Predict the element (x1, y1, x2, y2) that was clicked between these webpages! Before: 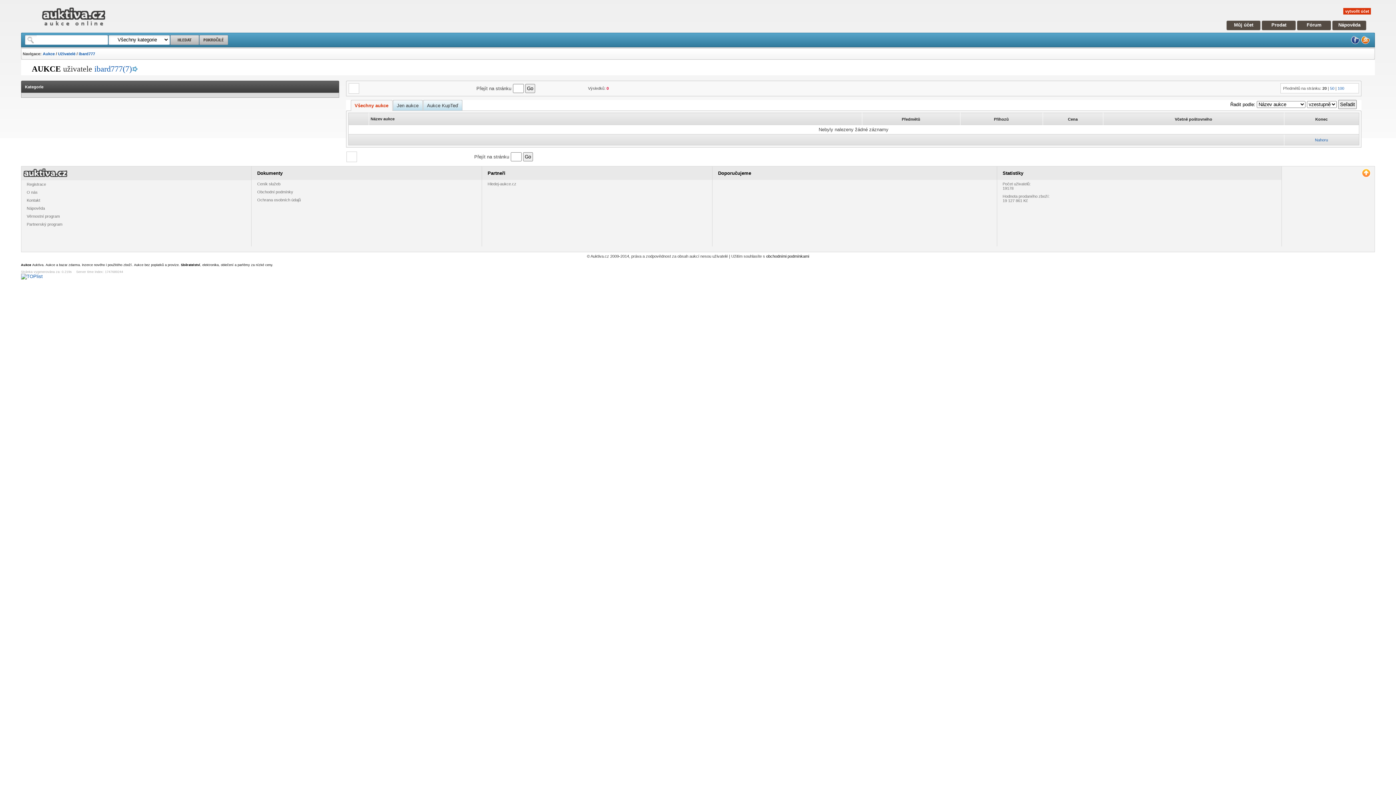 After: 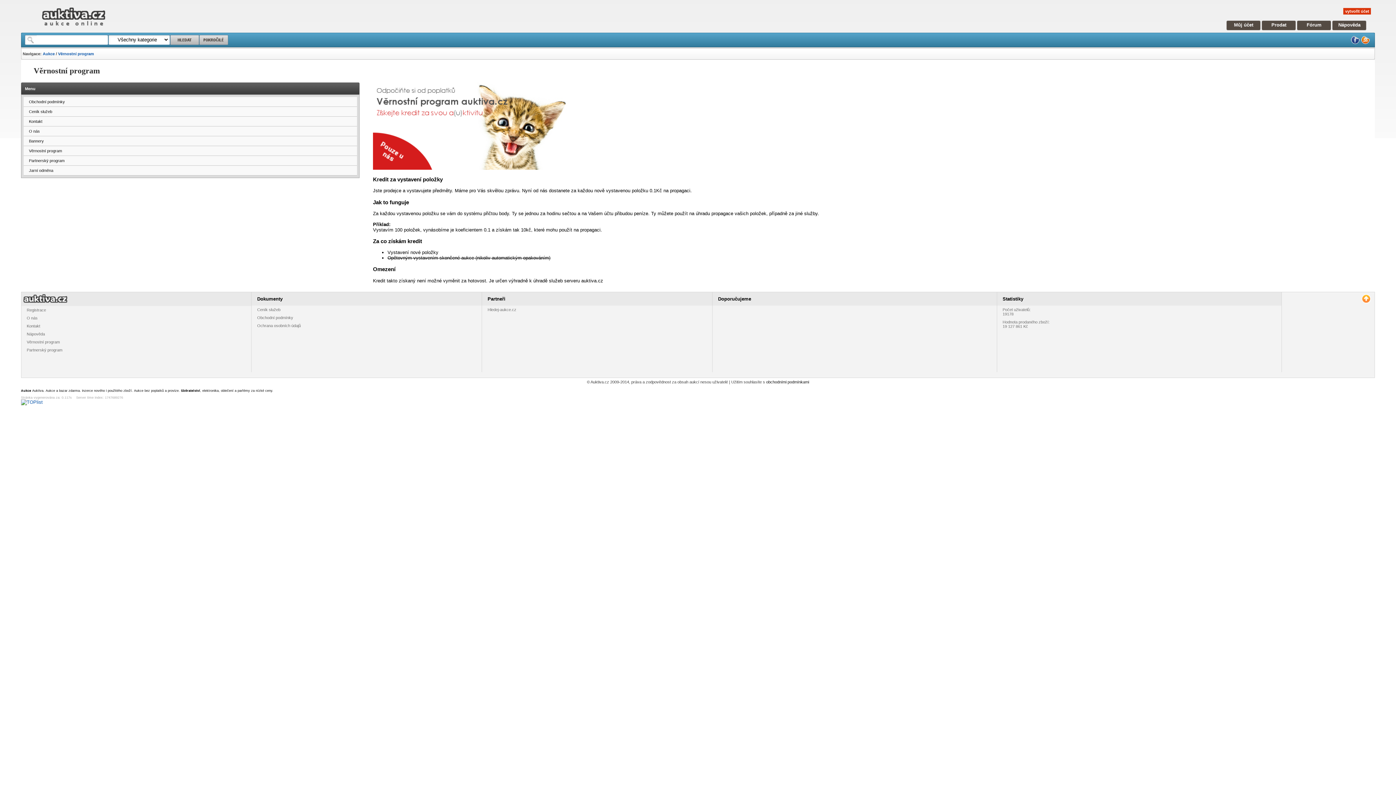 Action: label: Věrnostní program bbox: (26, 214, 59, 218)